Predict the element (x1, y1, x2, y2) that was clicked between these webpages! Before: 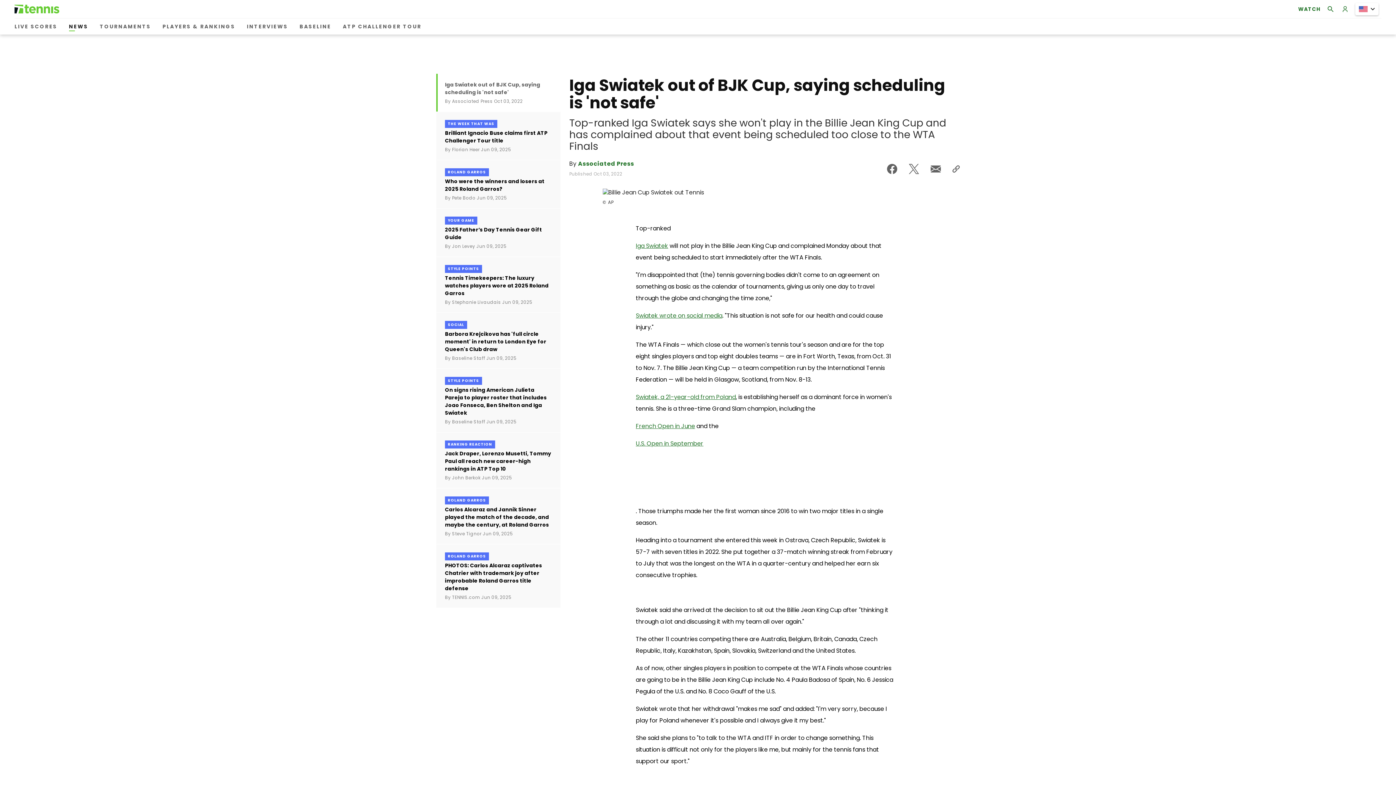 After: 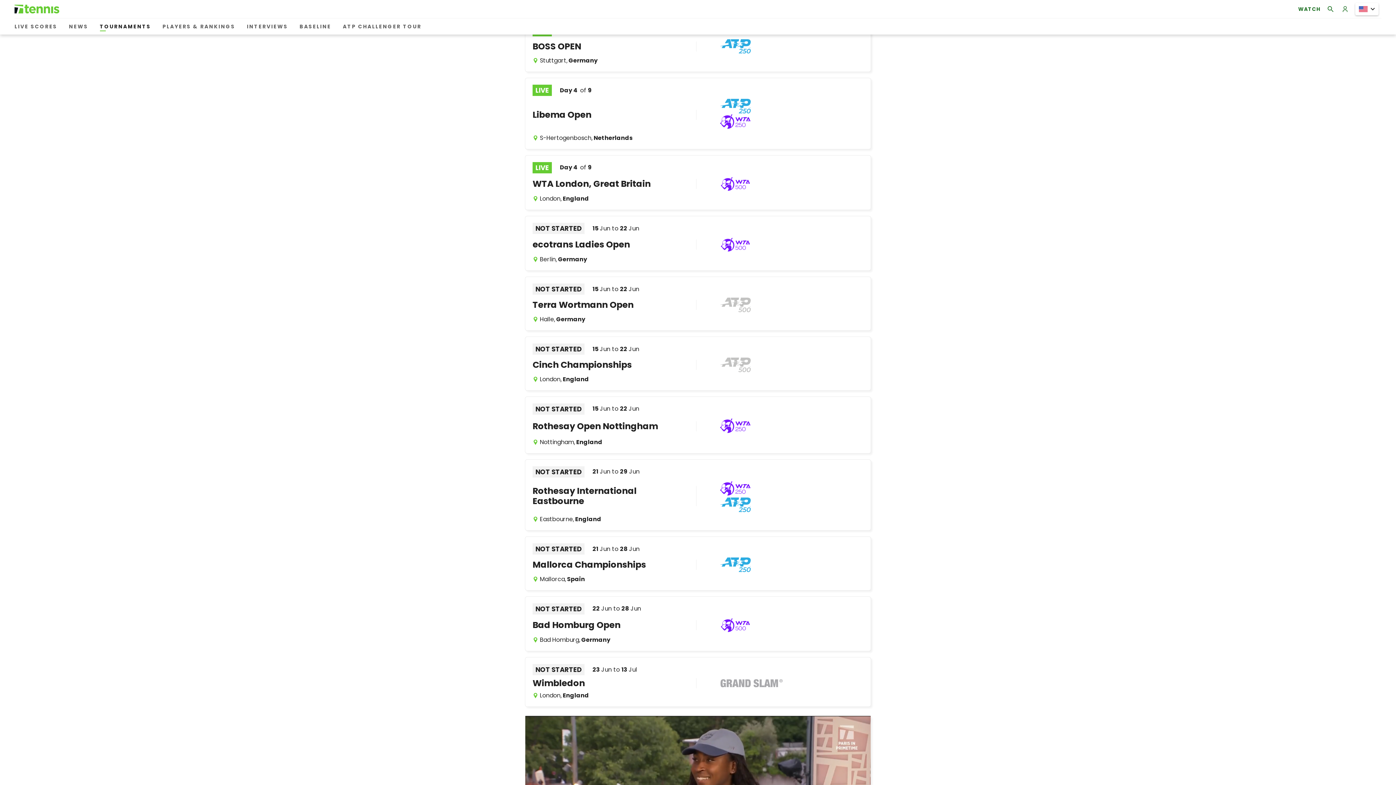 Action: bbox: (96, 20, 153, 33) label: TOURNAMENTS